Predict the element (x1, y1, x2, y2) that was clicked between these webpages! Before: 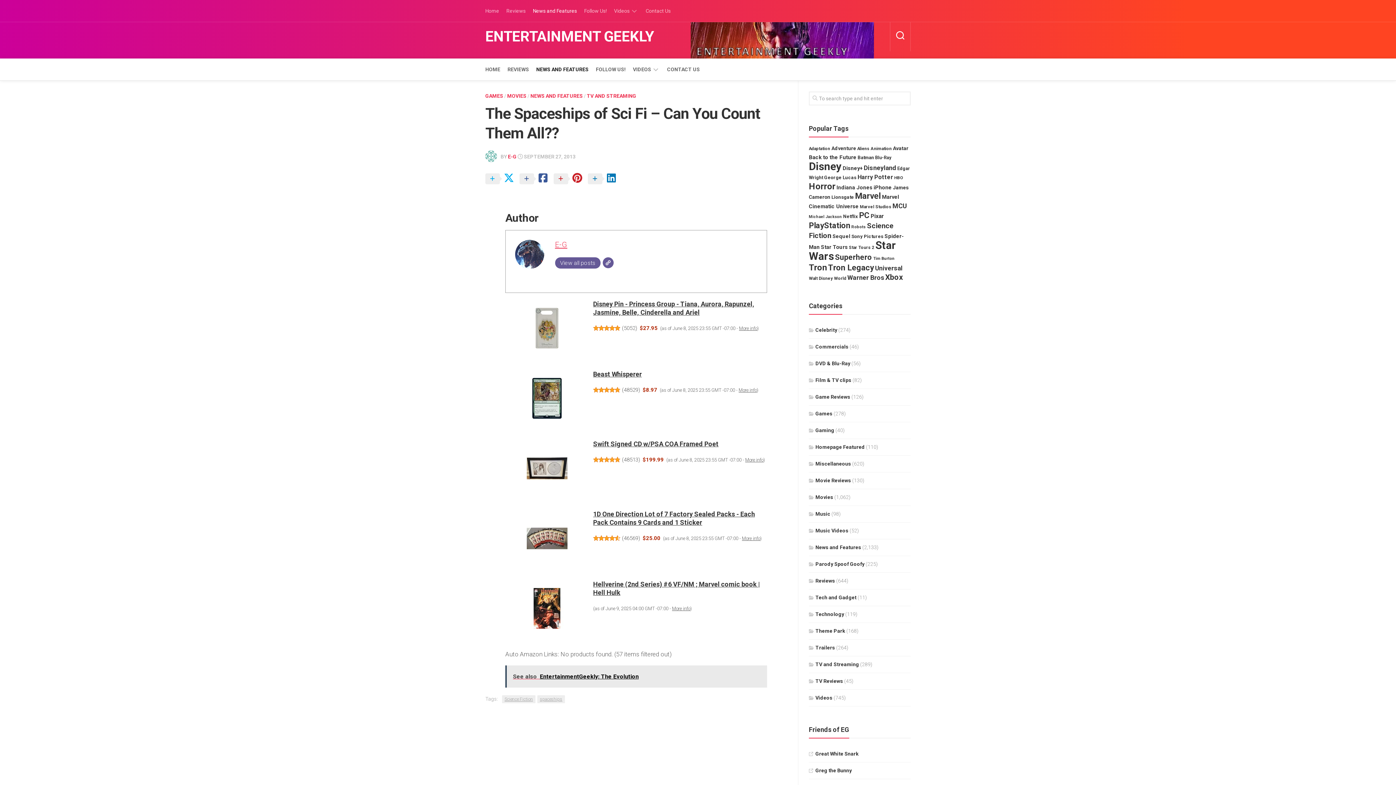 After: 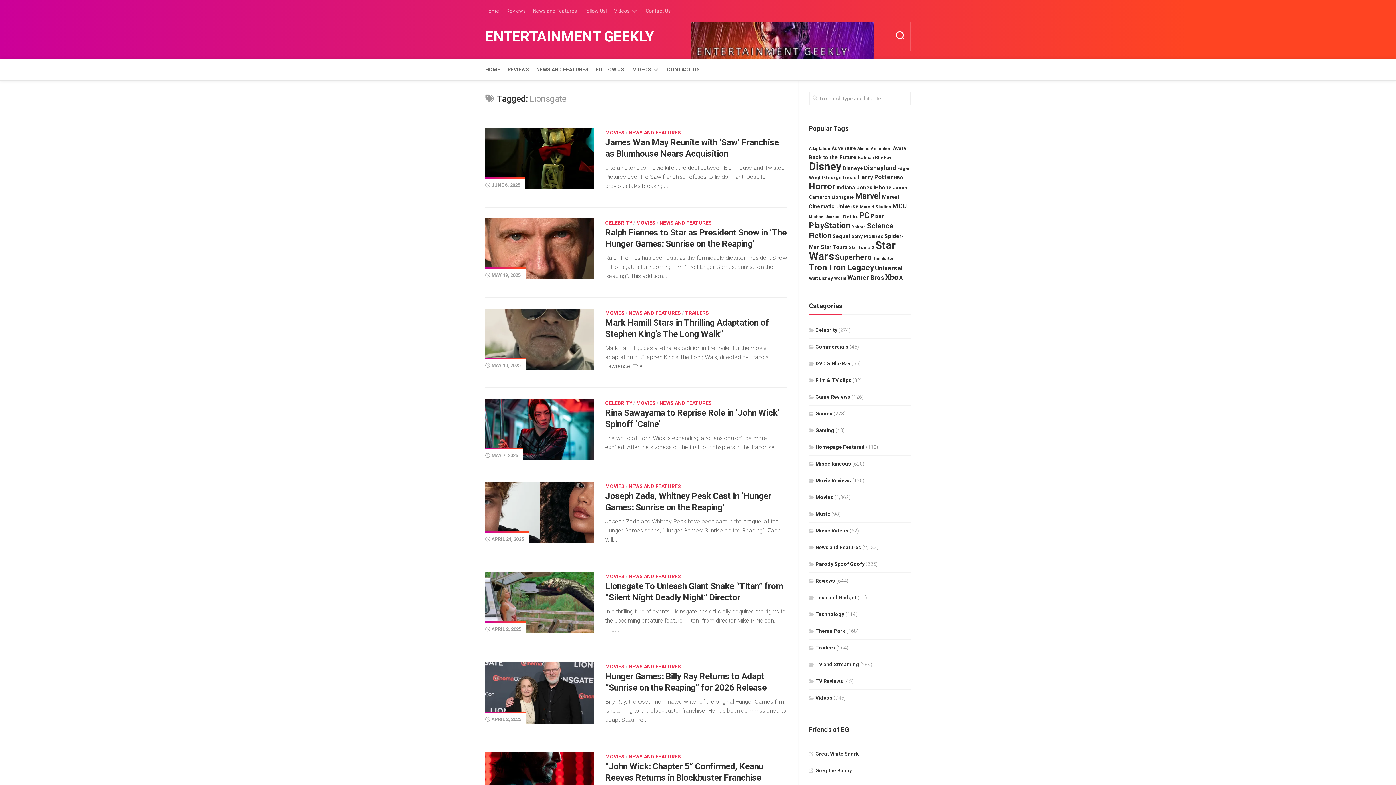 Action: bbox: (831, 194, 854, 200) label: Lionsgate (30 items)